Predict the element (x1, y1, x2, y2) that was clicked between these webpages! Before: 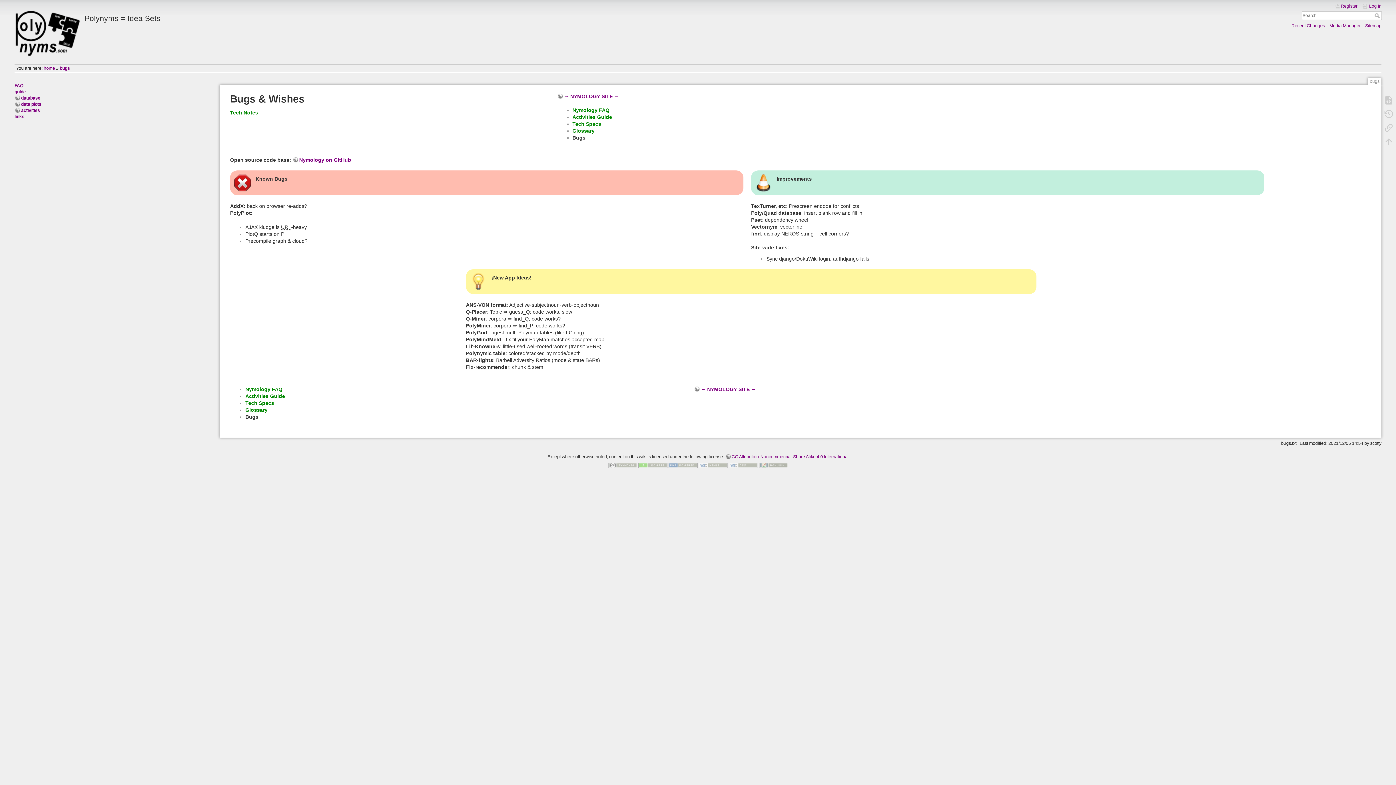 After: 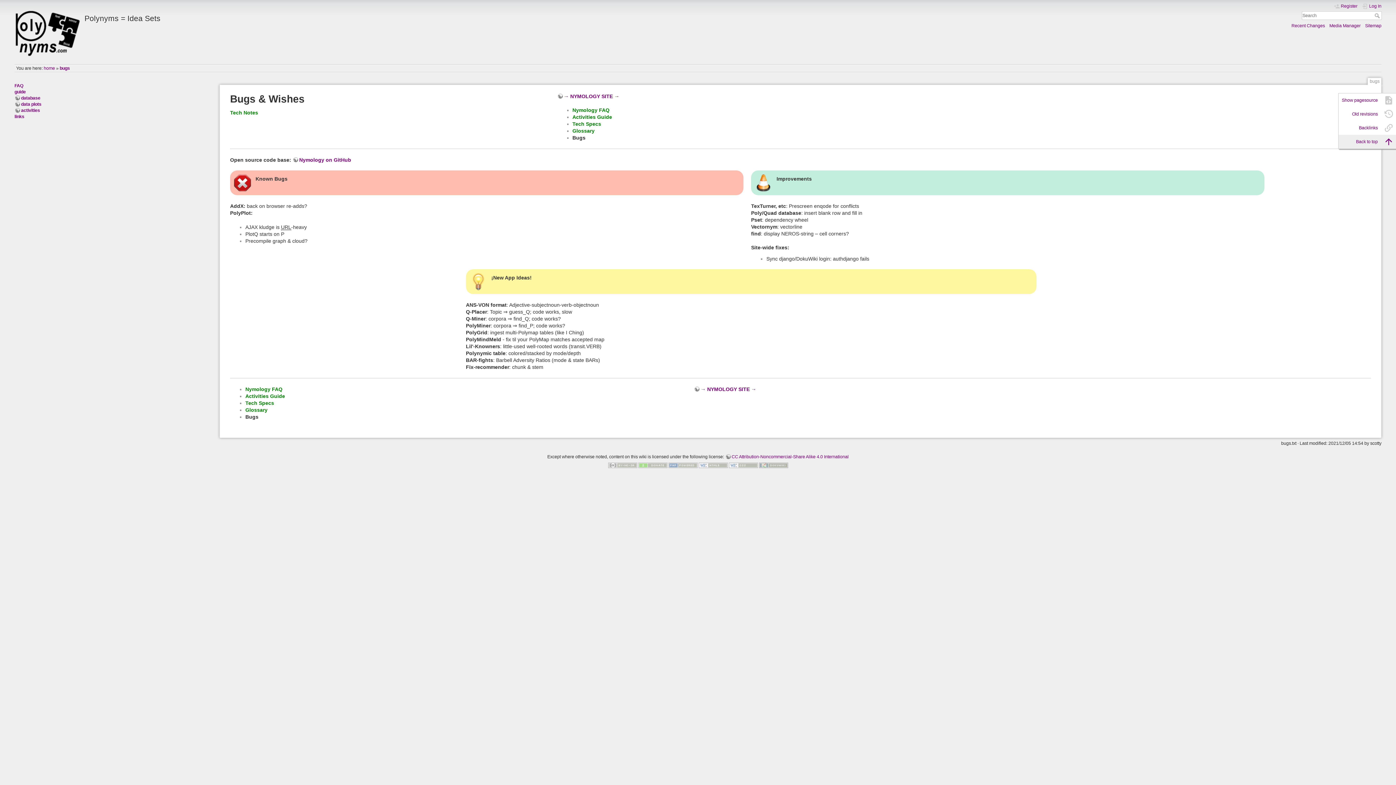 Action: bbox: (1380, 134, 1397, 148)